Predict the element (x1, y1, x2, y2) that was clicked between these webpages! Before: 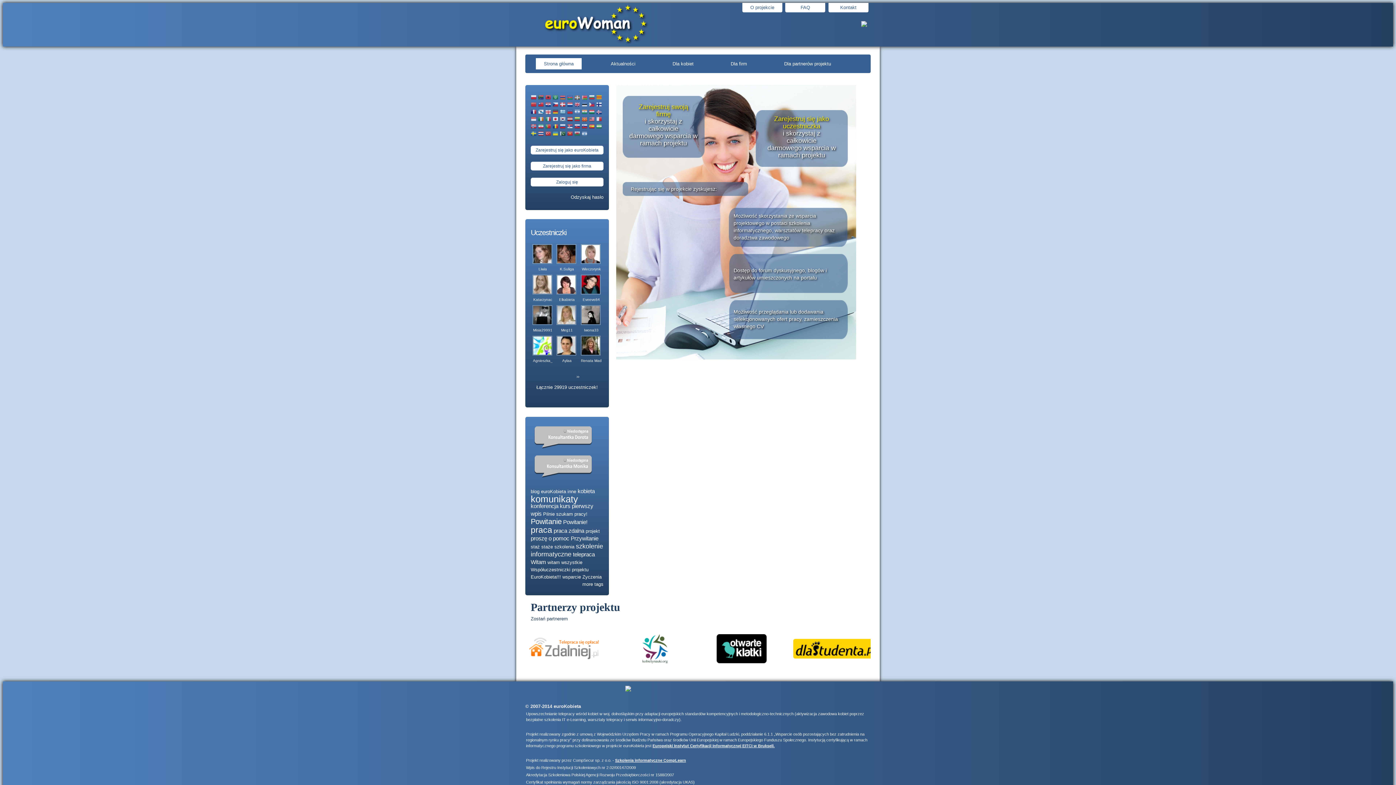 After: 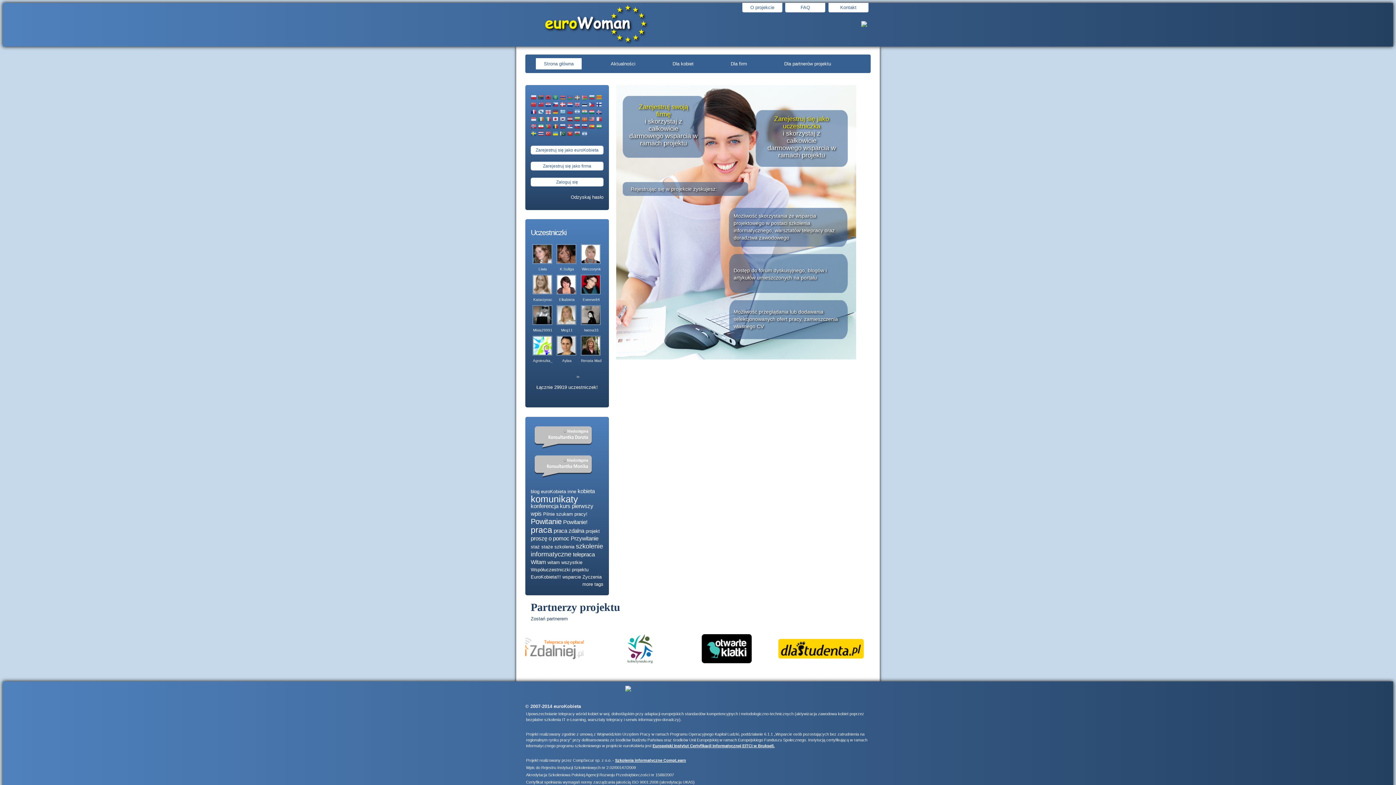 Action: bbox: (538, 123, 544, 130)